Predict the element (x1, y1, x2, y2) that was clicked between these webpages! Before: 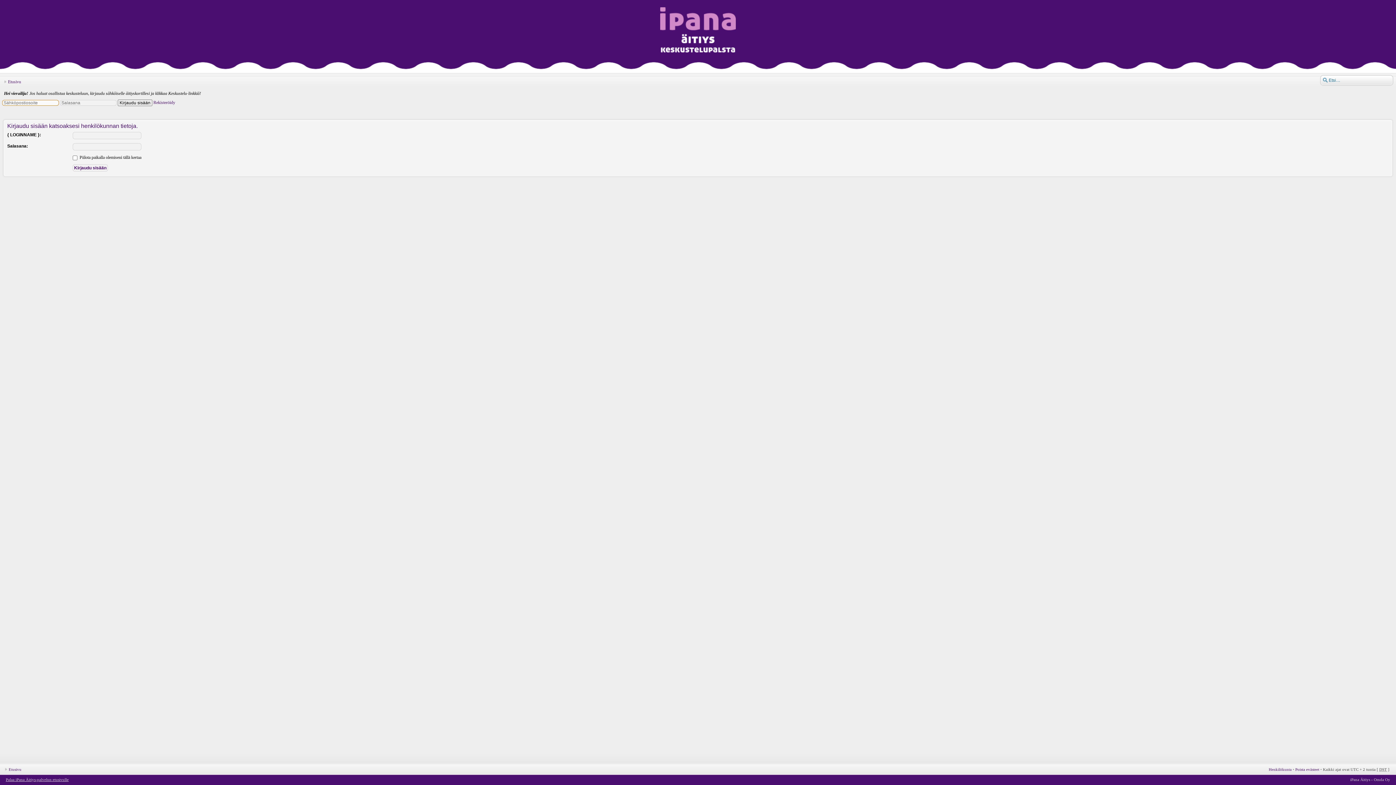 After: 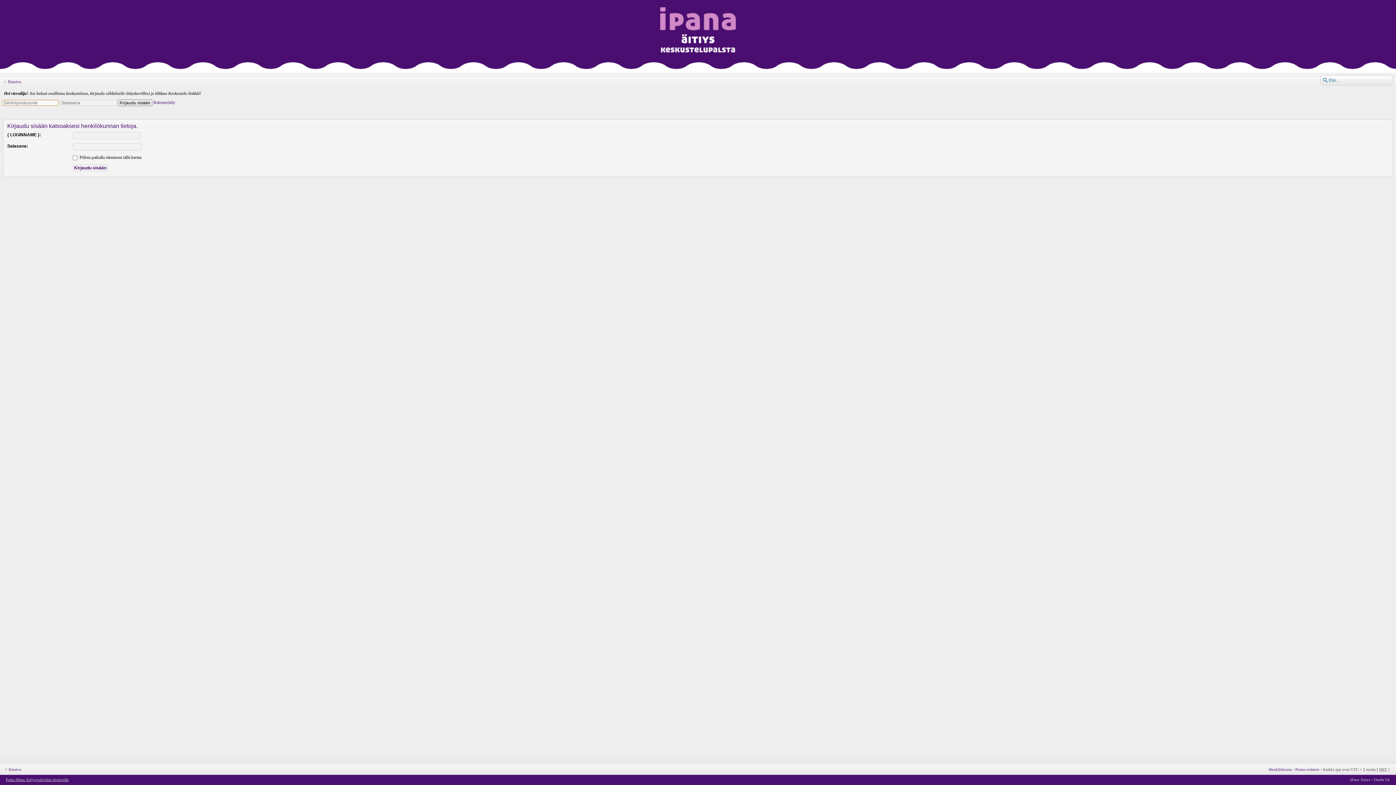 Action: bbox: (1269, 767, 1292, 772) label: Henkilökunta